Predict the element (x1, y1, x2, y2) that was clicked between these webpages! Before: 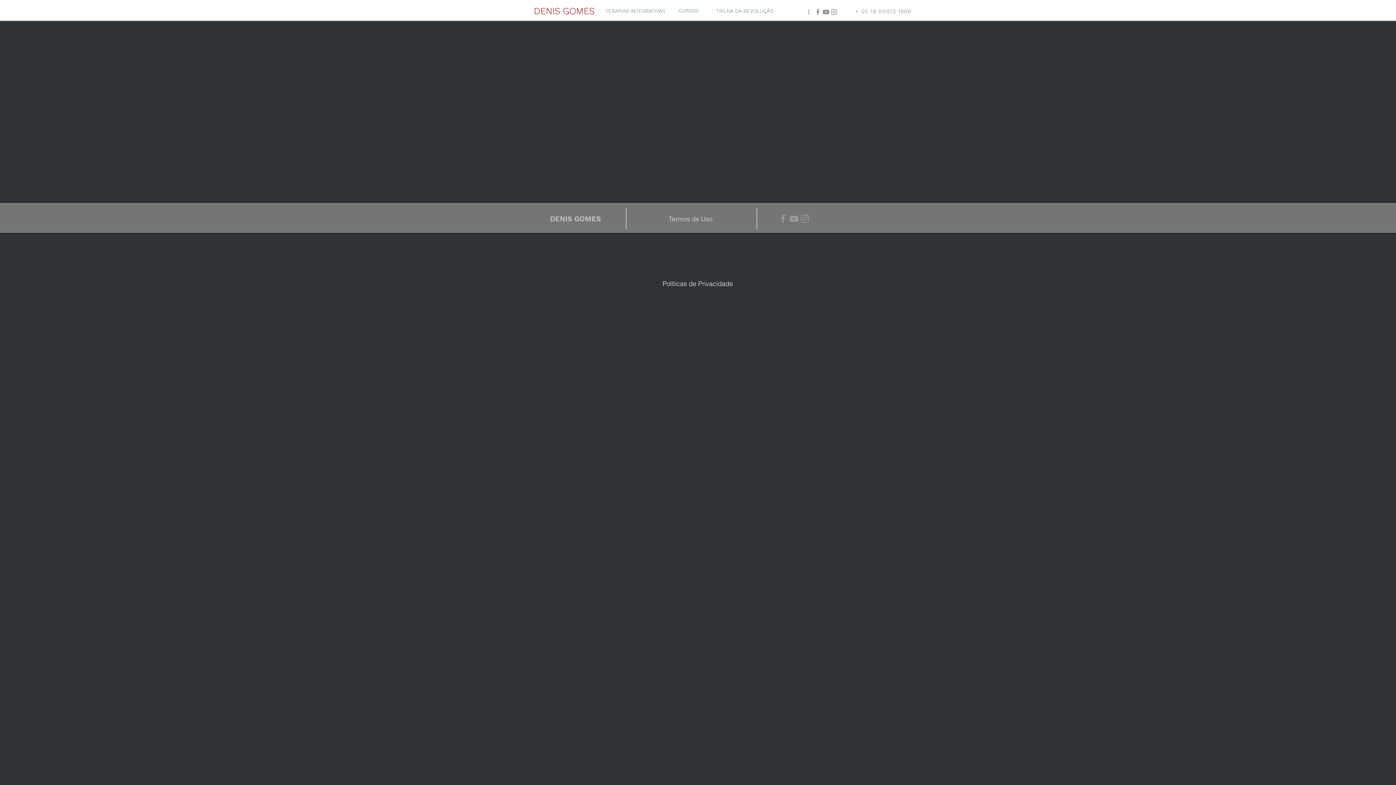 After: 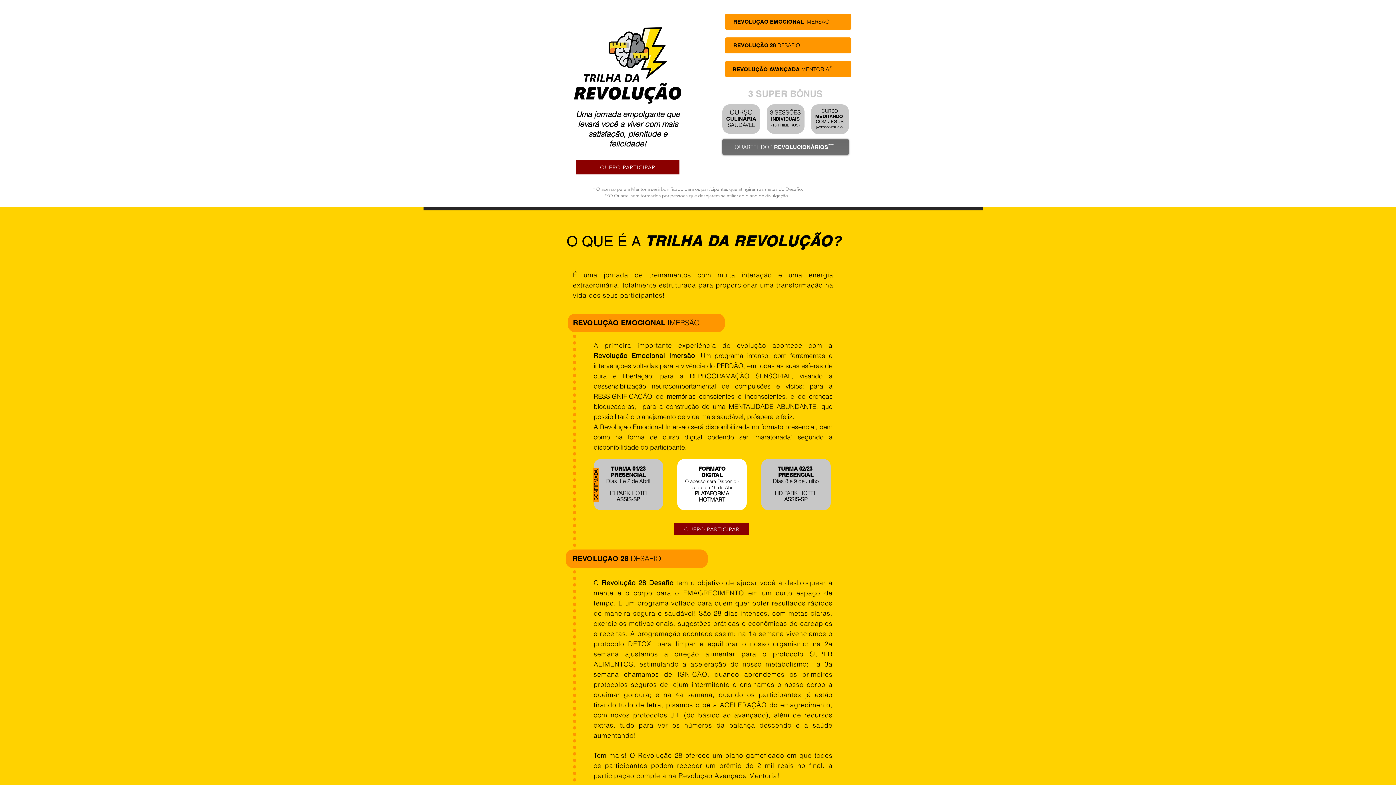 Action: bbox: (712, 3, 777, 18) label: TRILHA DA REVOLUÇÃO